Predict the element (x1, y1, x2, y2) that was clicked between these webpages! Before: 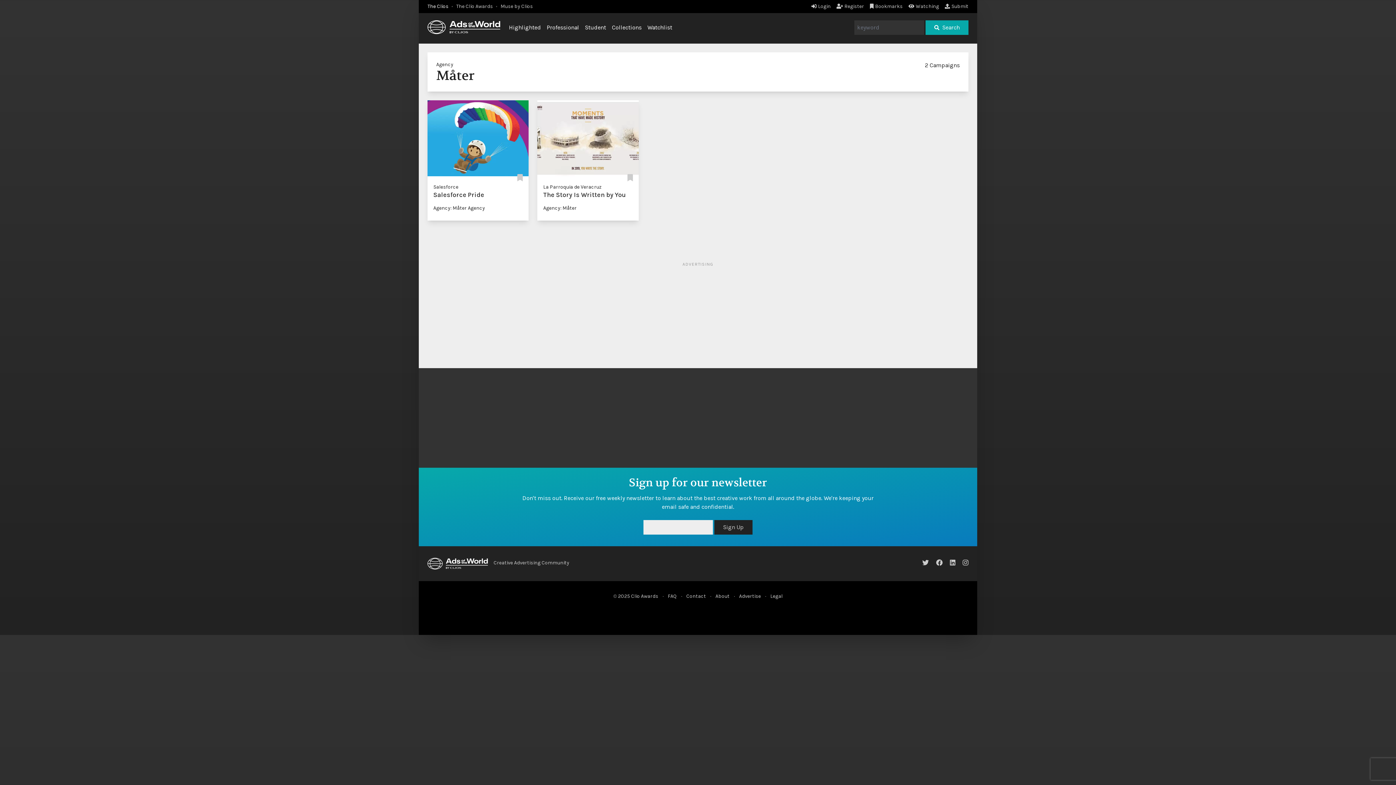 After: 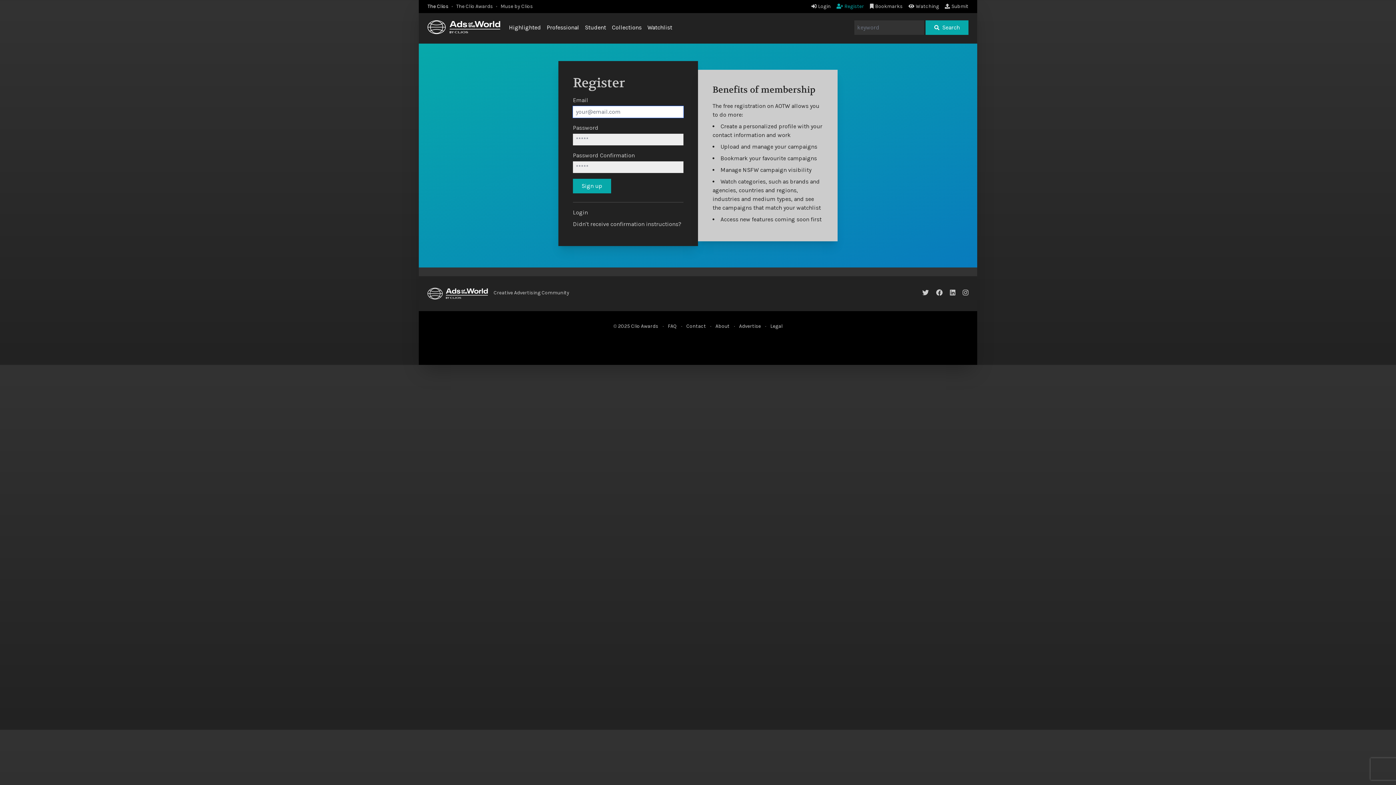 Action: bbox: (836, 3, 864, 9) label: Register